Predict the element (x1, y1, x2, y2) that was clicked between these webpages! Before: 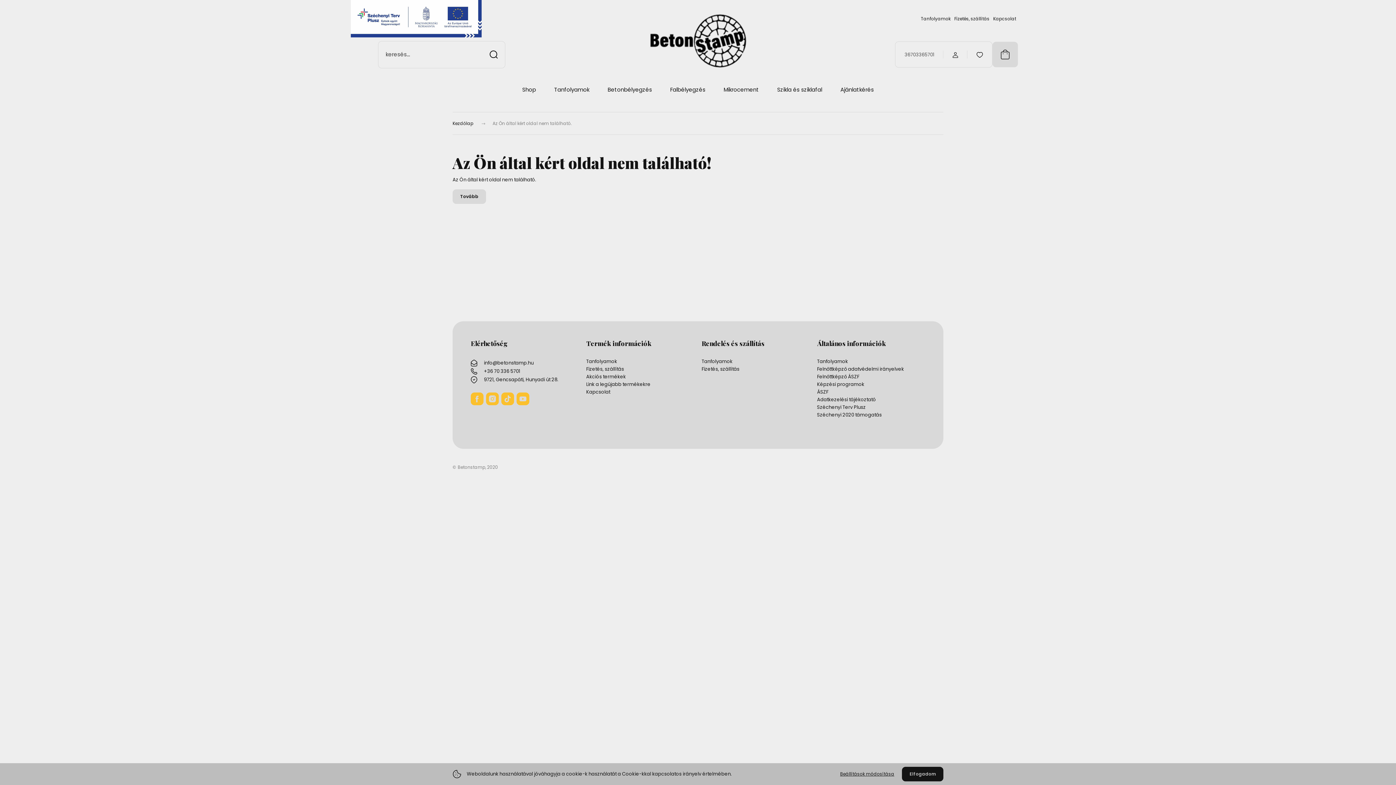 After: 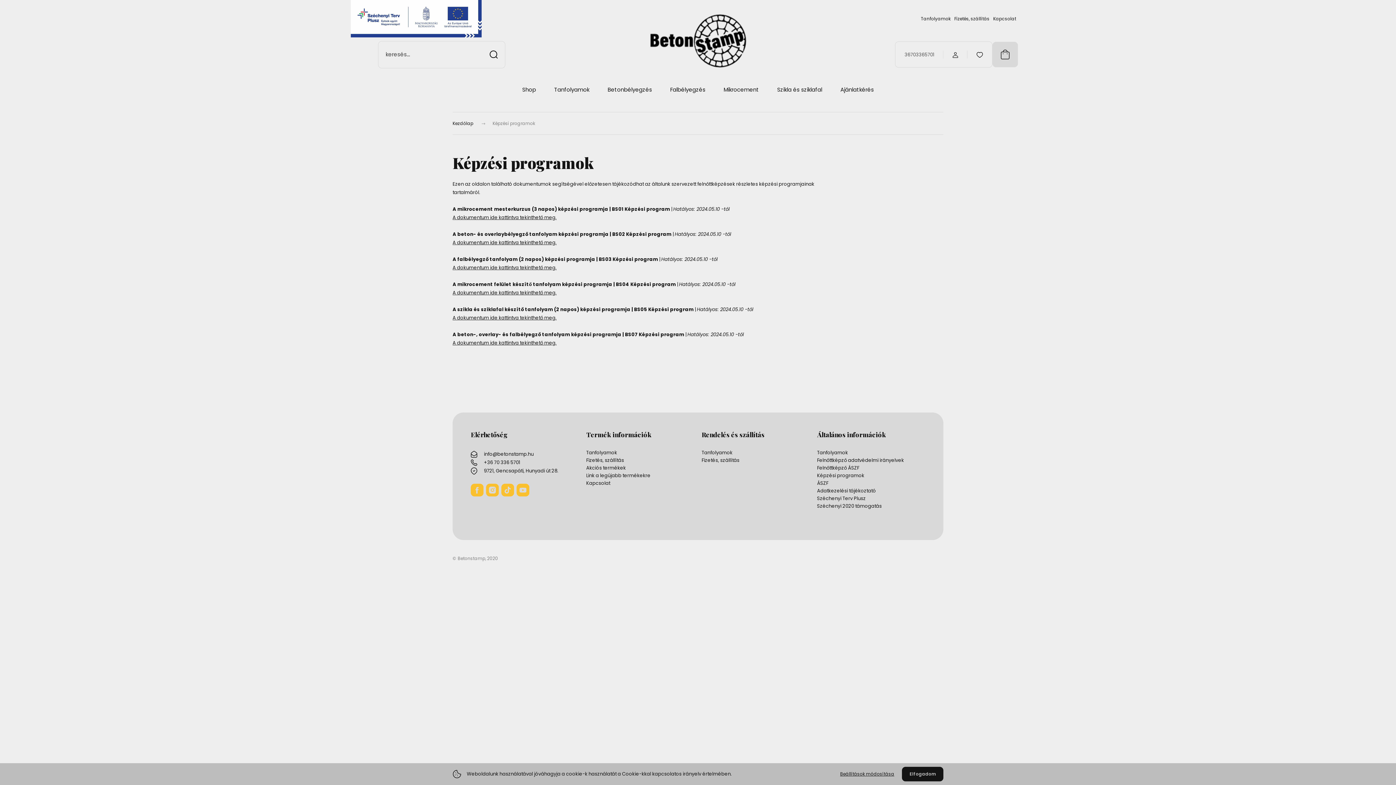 Action: bbox: (817, 381, 925, 387) label: Képzési programok